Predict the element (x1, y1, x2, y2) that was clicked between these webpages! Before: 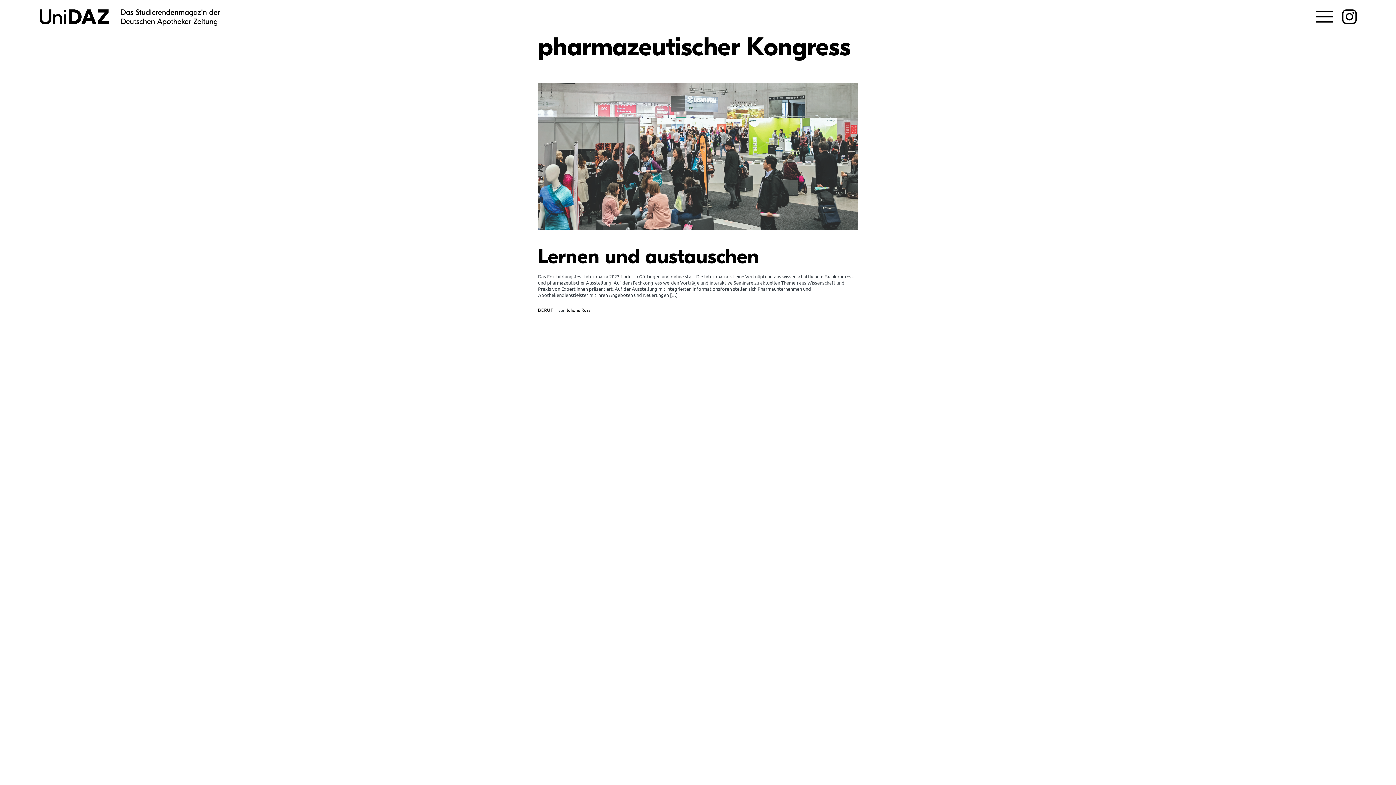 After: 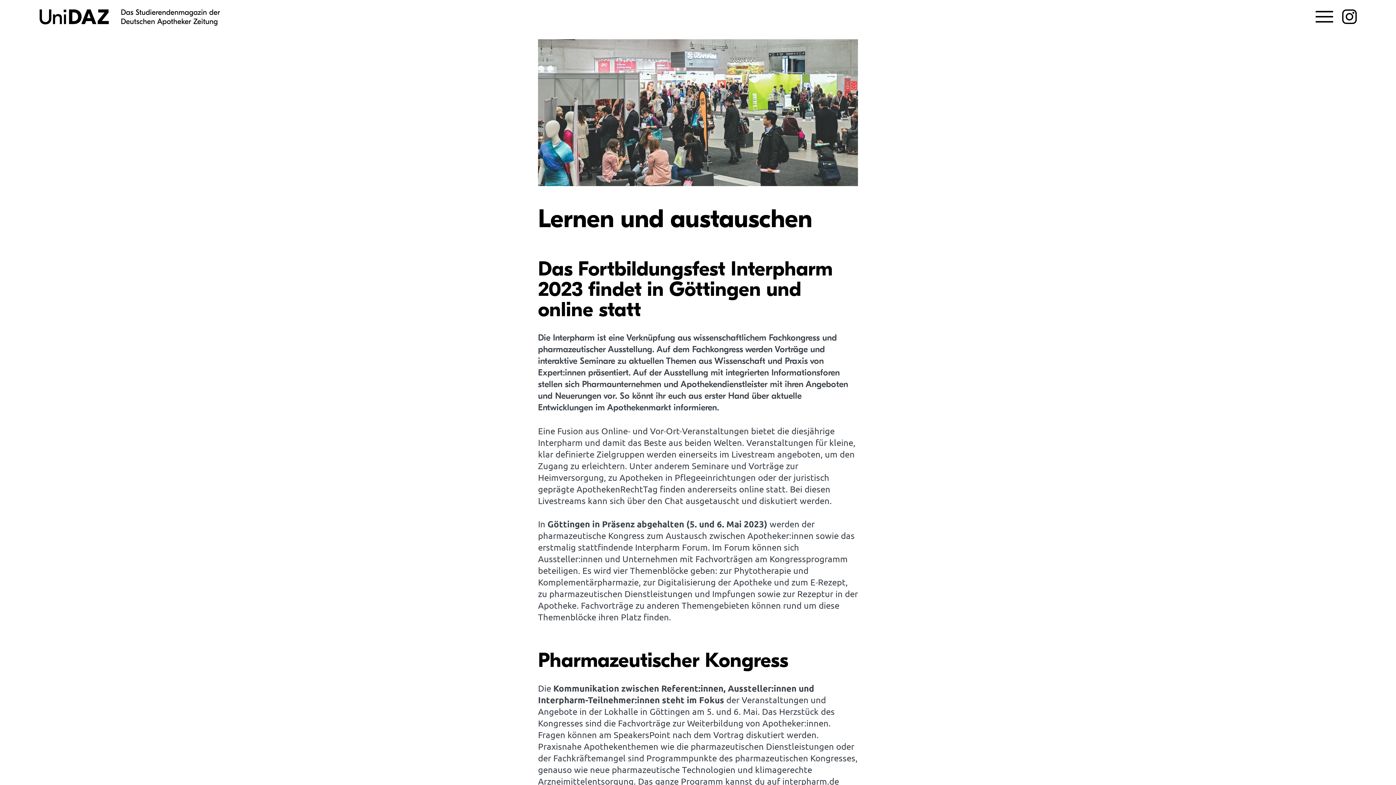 Action: bbox: (538, 221, 858, 232)